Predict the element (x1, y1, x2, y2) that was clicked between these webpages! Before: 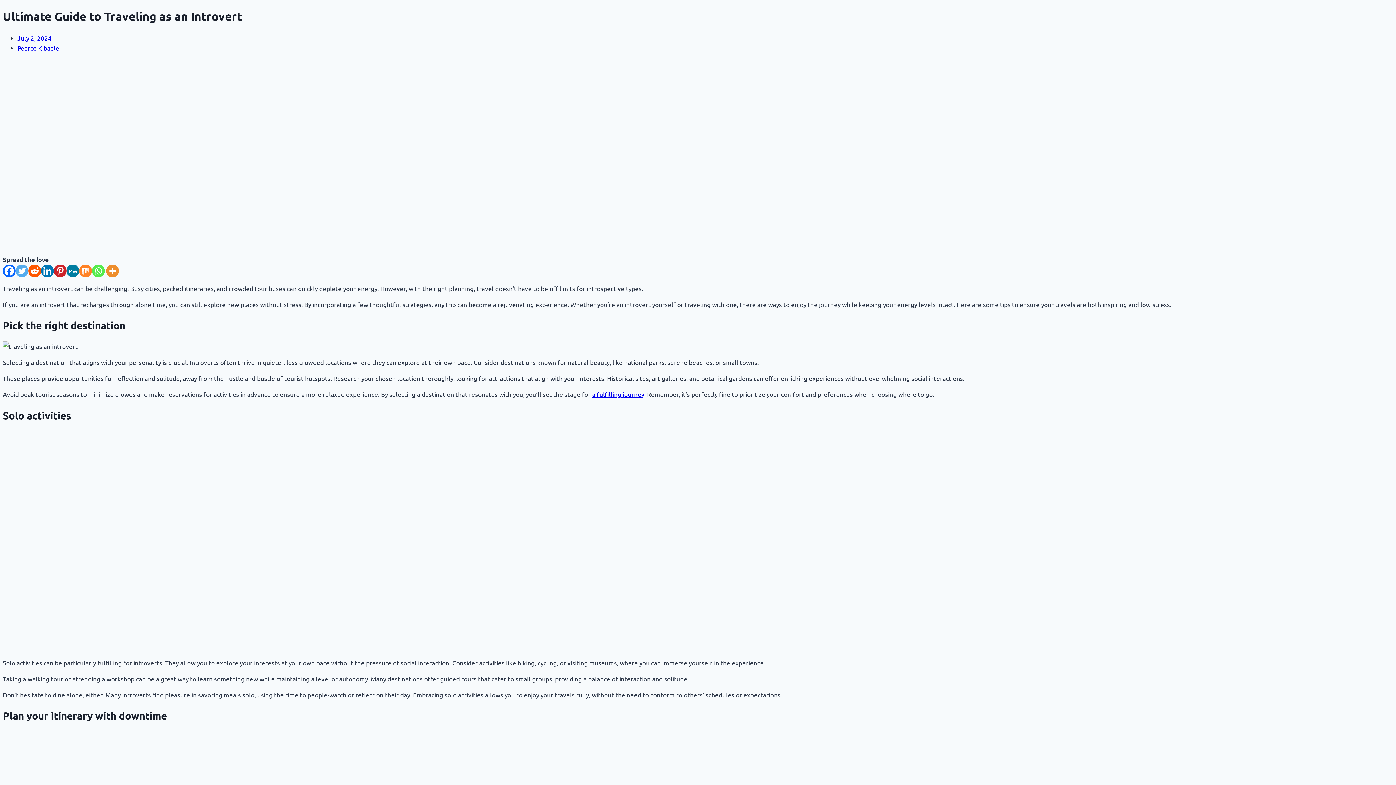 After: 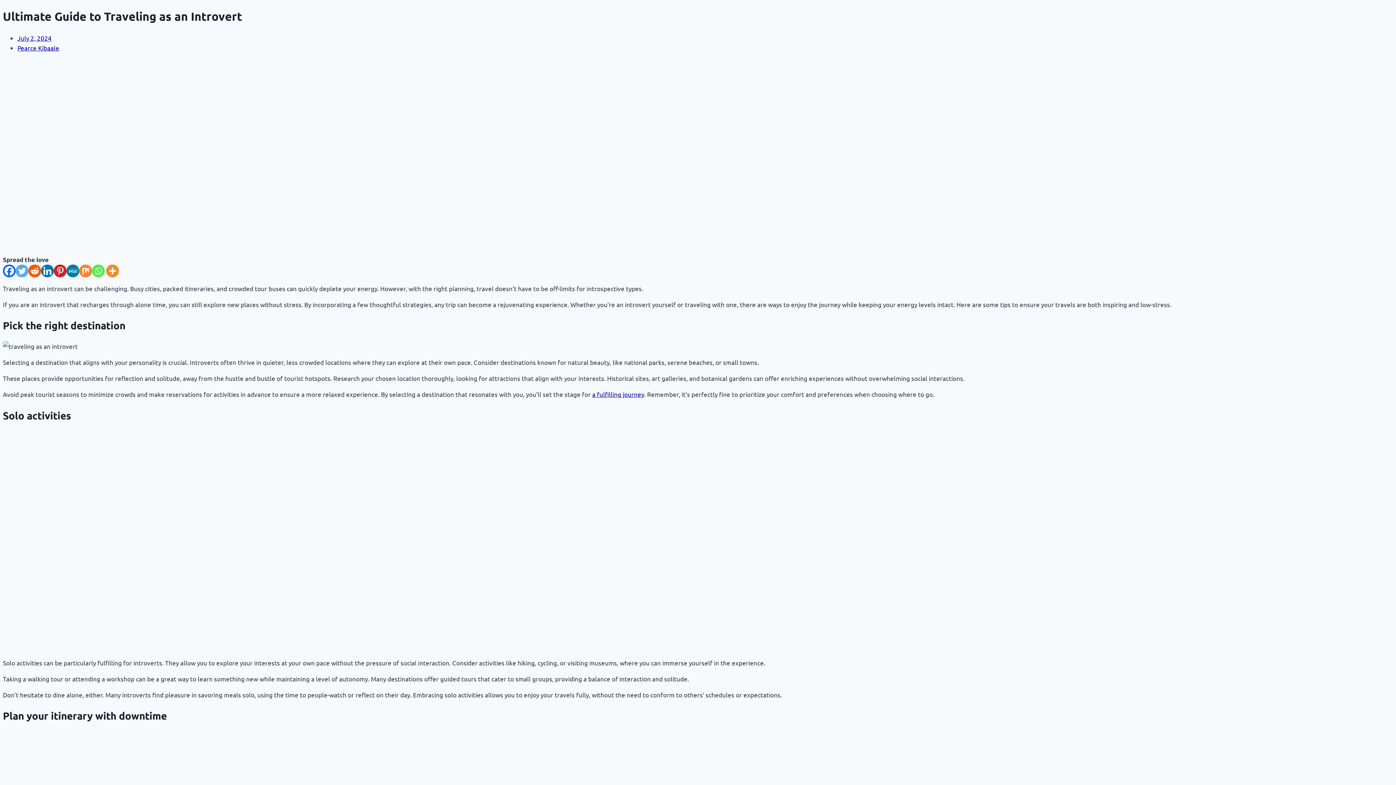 Action: label: MeWe bbox: (66, 264, 79, 277)